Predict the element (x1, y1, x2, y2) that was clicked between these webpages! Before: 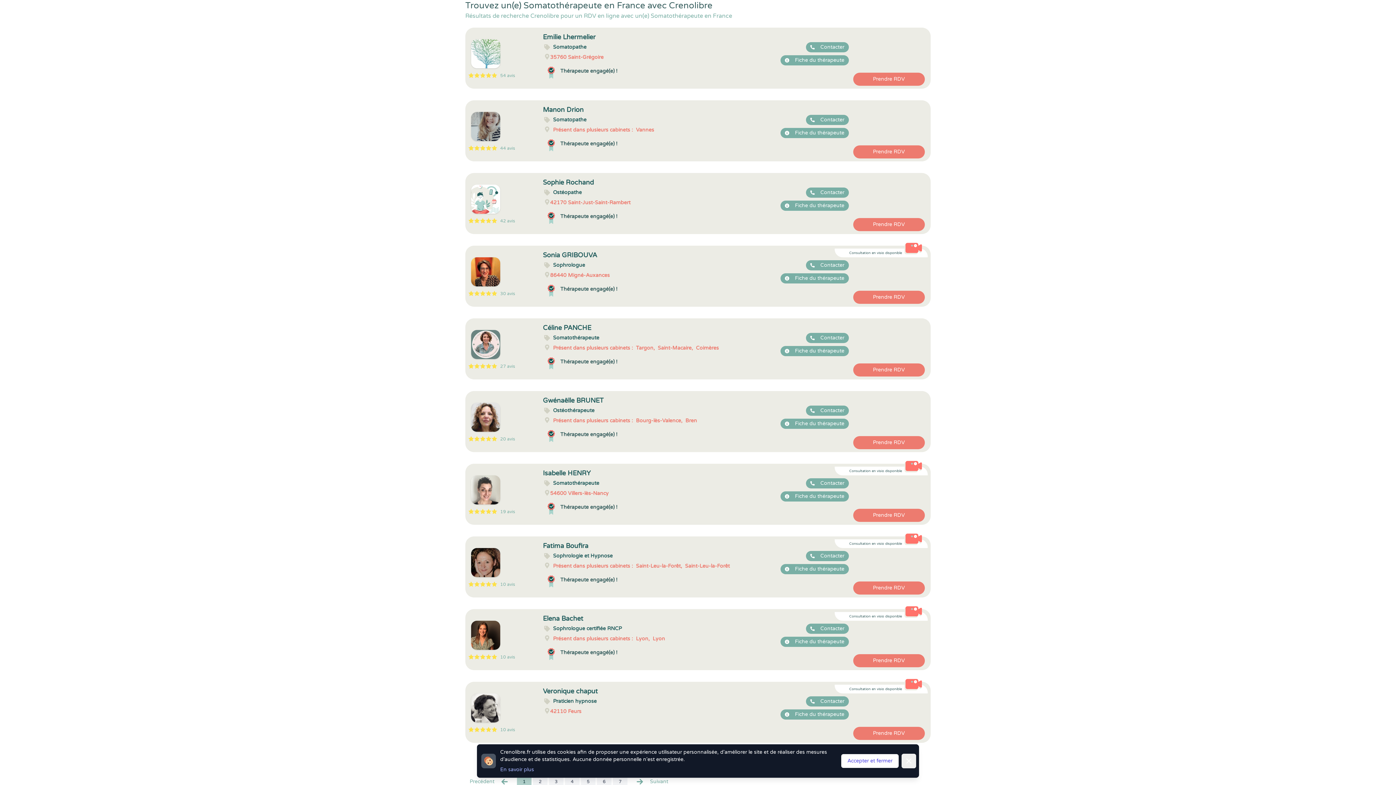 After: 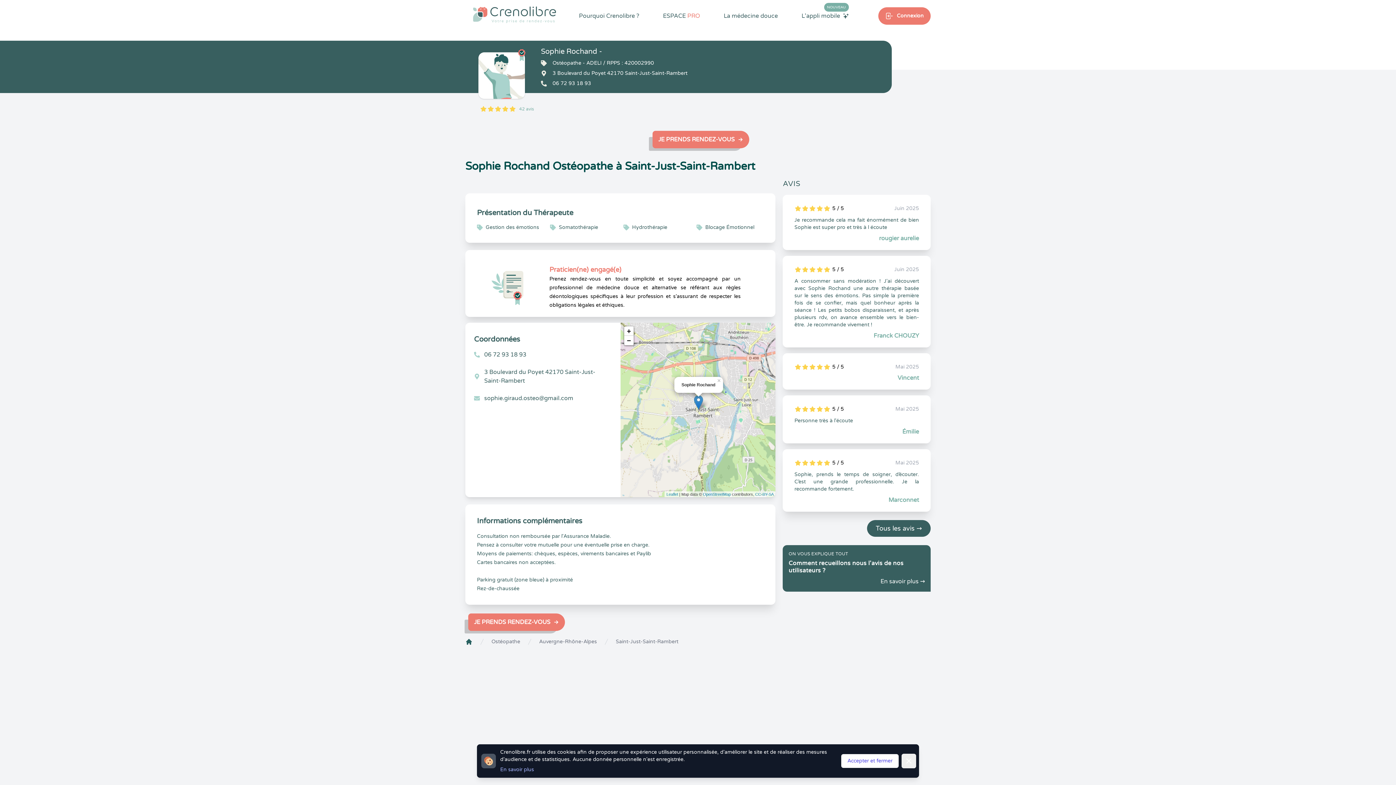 Action: bbox: (465, 184, 543, 213)